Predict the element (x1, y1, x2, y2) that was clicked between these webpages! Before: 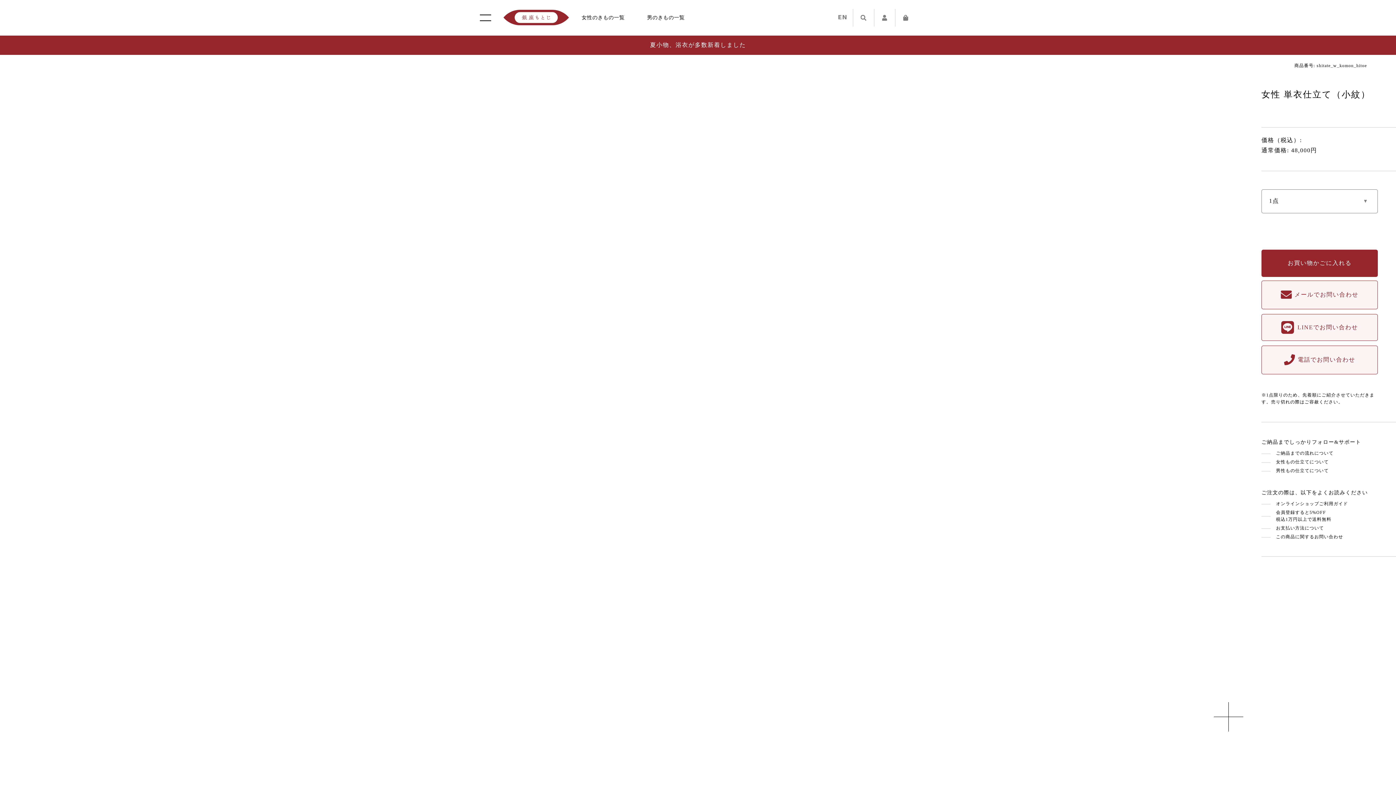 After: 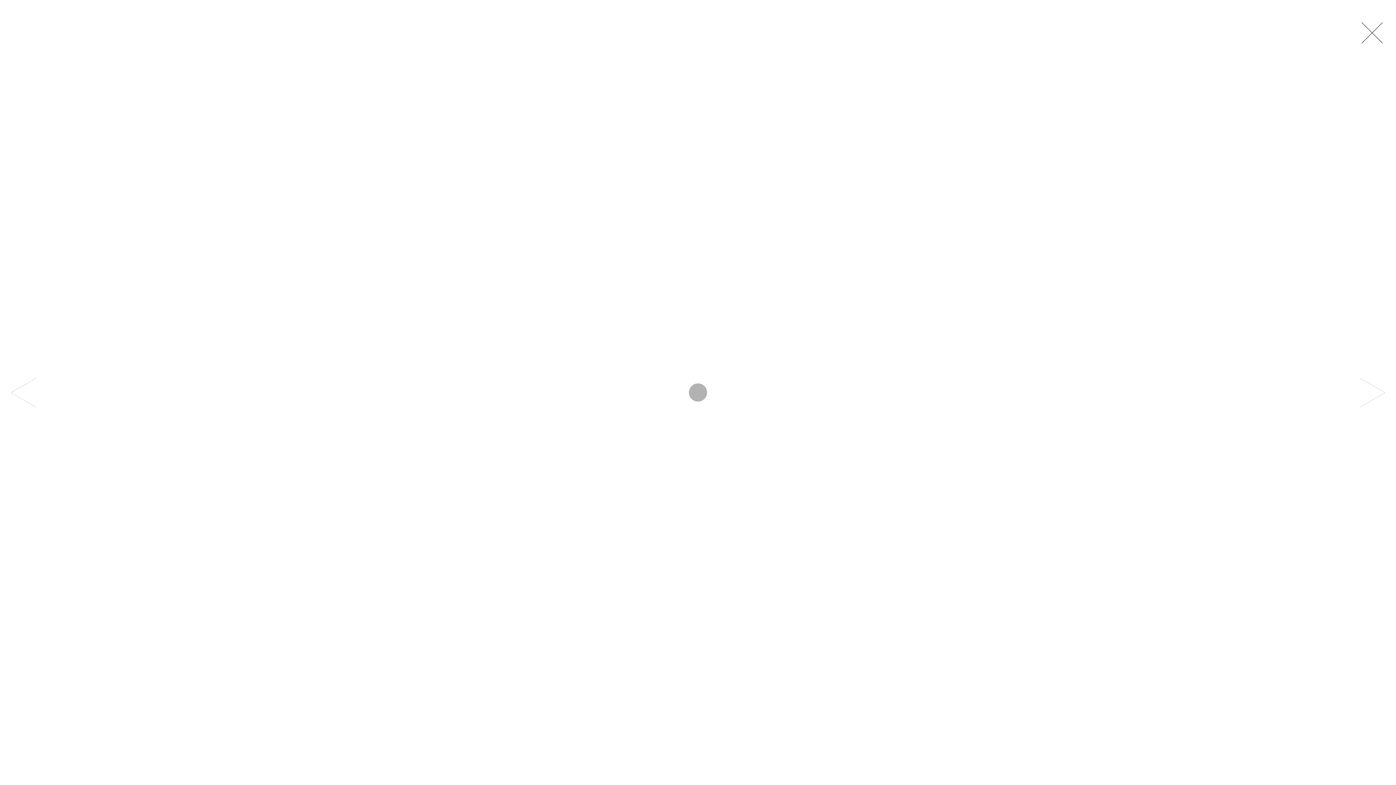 Action: bbox: (1214, 702, 1243, 732)